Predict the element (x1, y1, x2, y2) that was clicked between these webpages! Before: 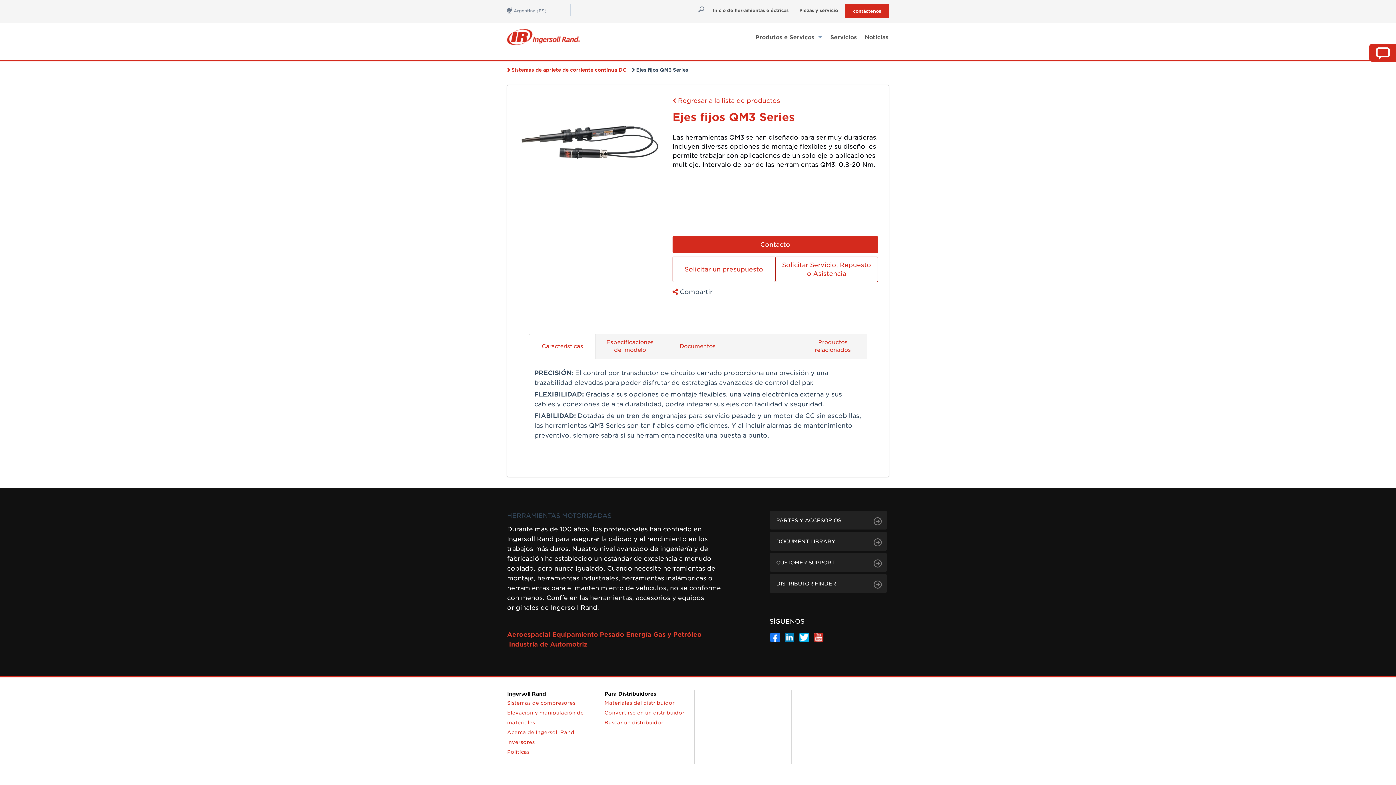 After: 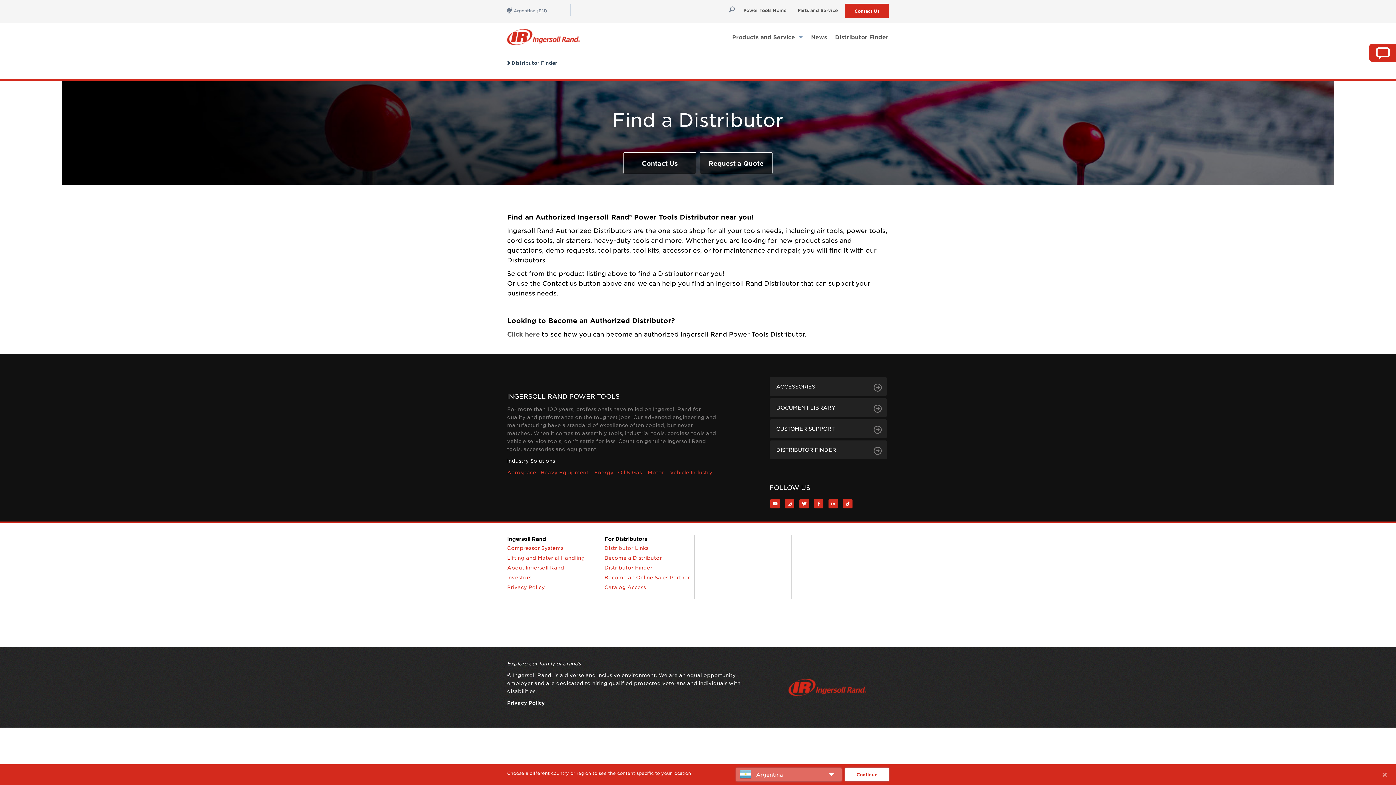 Action: bbox: (604, 720, 663, 725) label: Buscar un distribuidor